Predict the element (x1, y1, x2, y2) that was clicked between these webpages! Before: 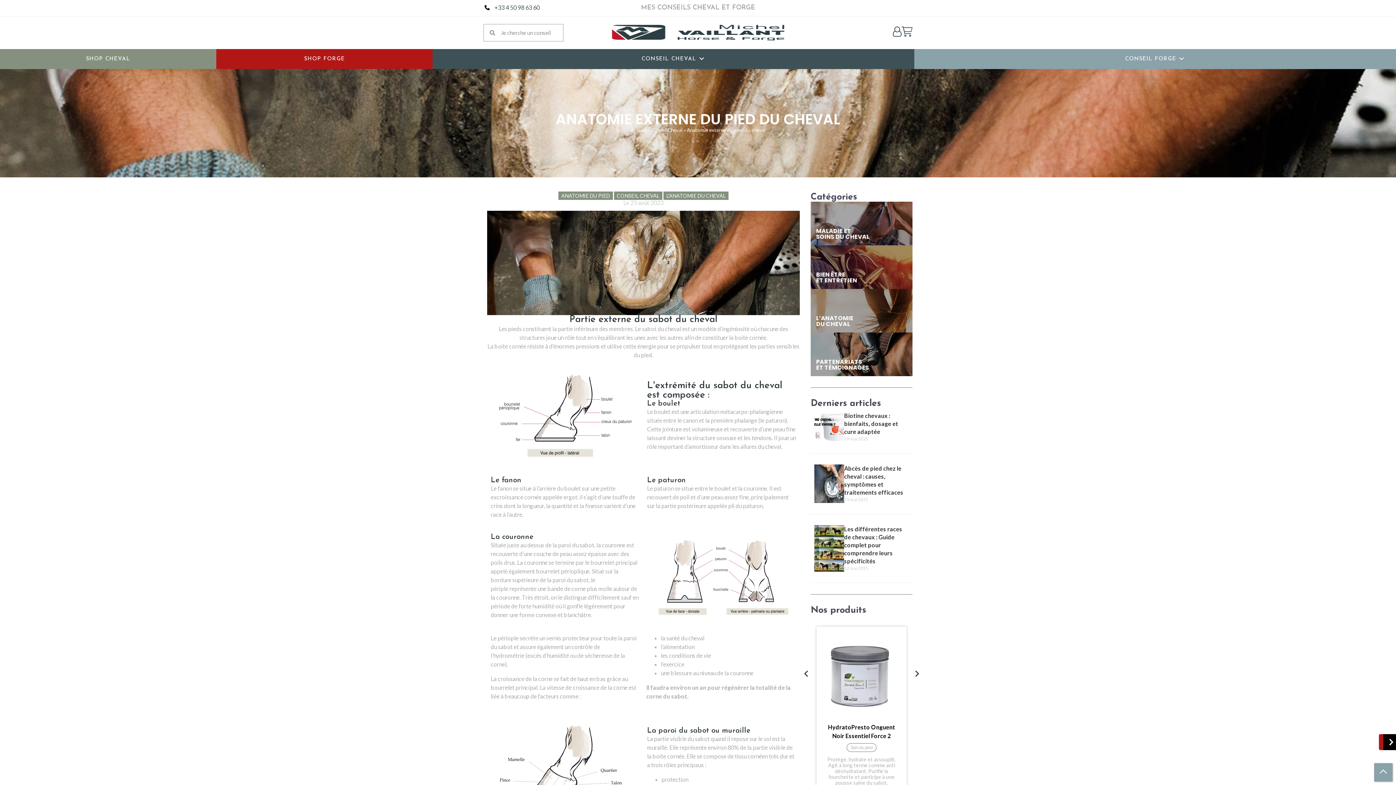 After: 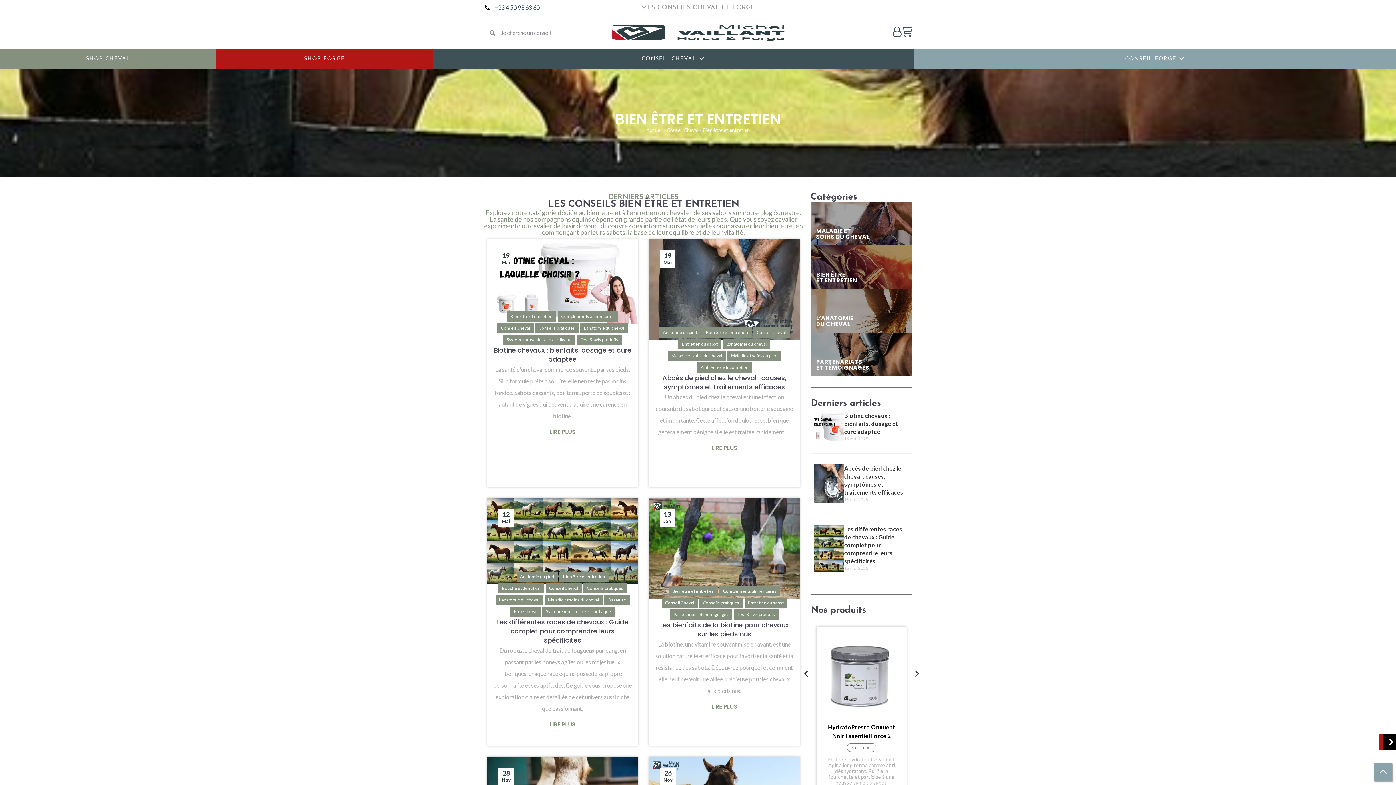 Action: bbox: (810, 245, 912, 289) label: BIEN ÊTRE
ET ENTRETIEN